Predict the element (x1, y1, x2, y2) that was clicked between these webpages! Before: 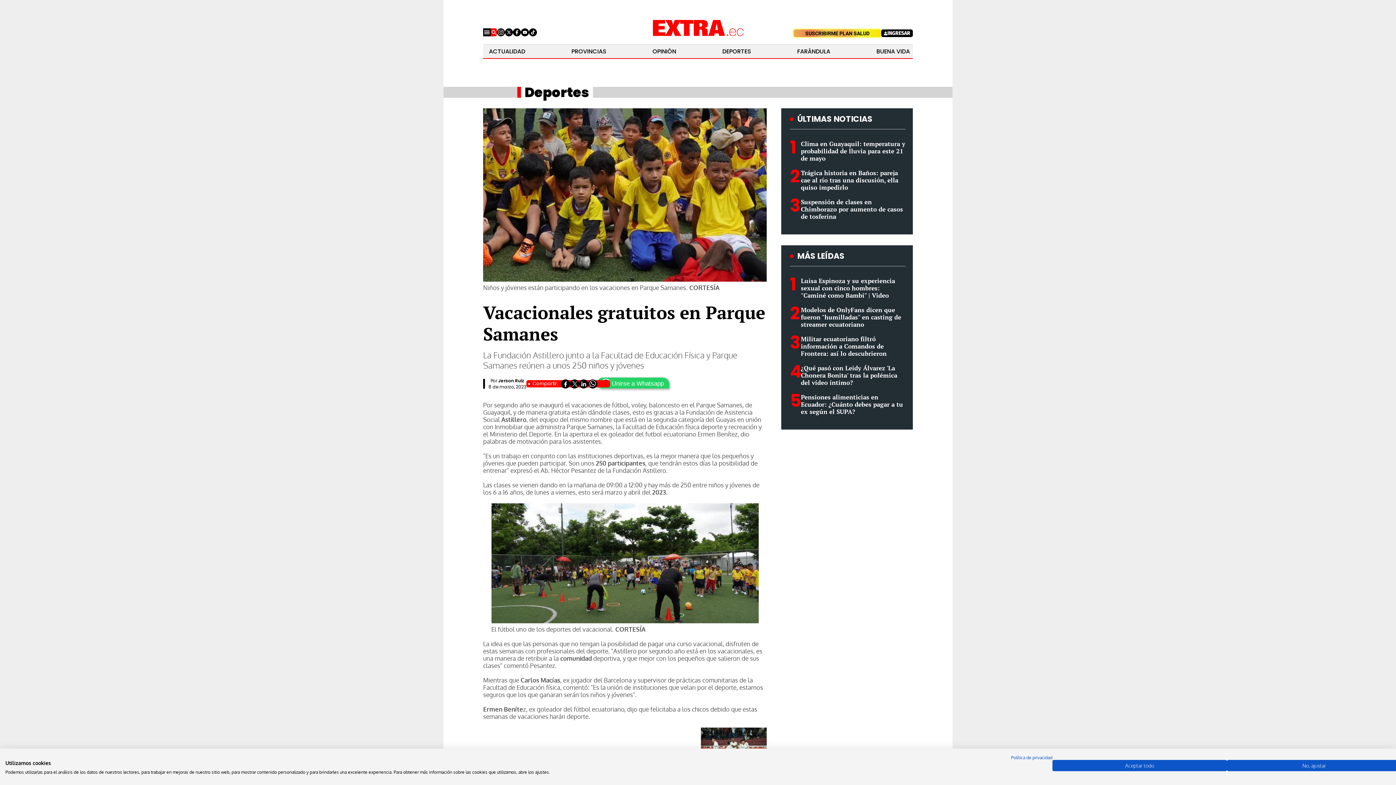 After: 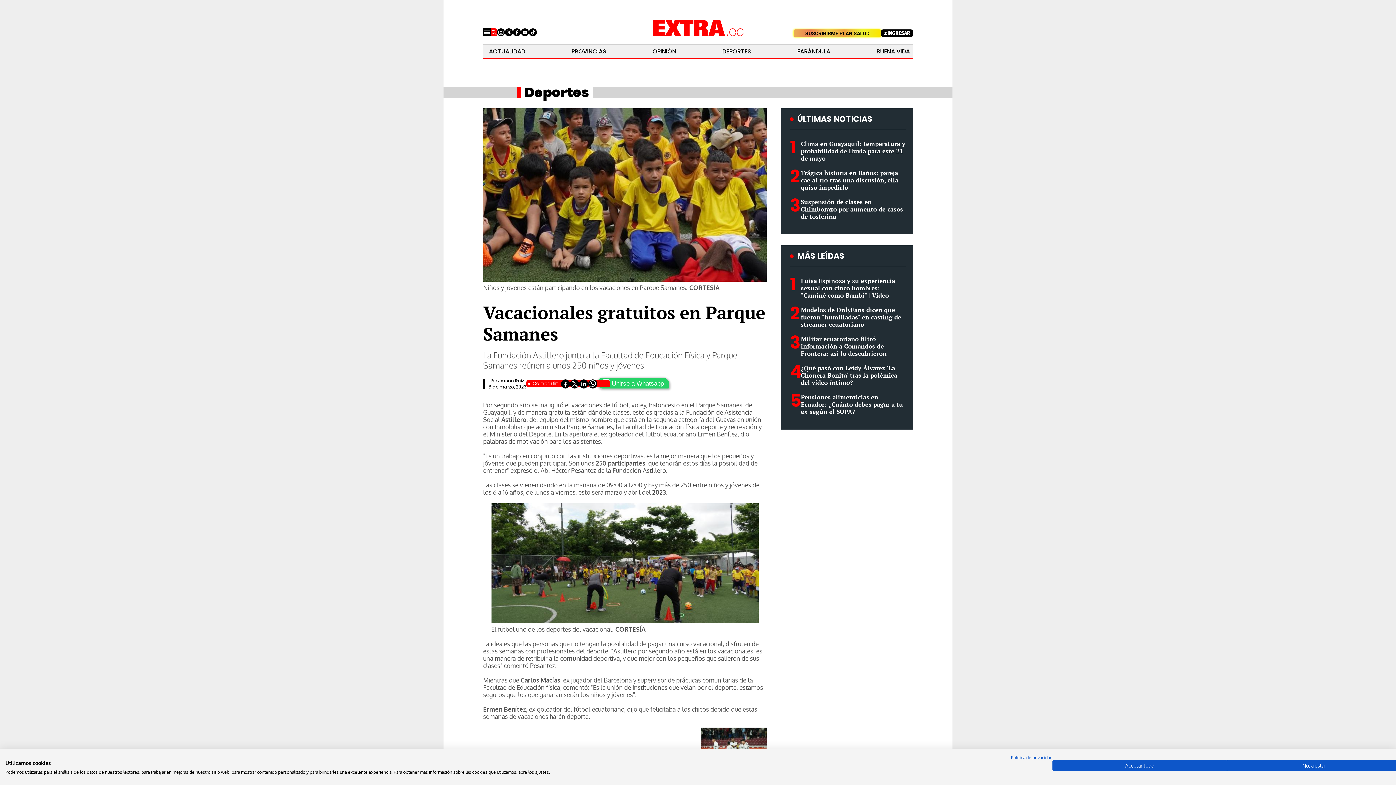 Action: label: Tiktok bbox: (529, 28, 537, 36)